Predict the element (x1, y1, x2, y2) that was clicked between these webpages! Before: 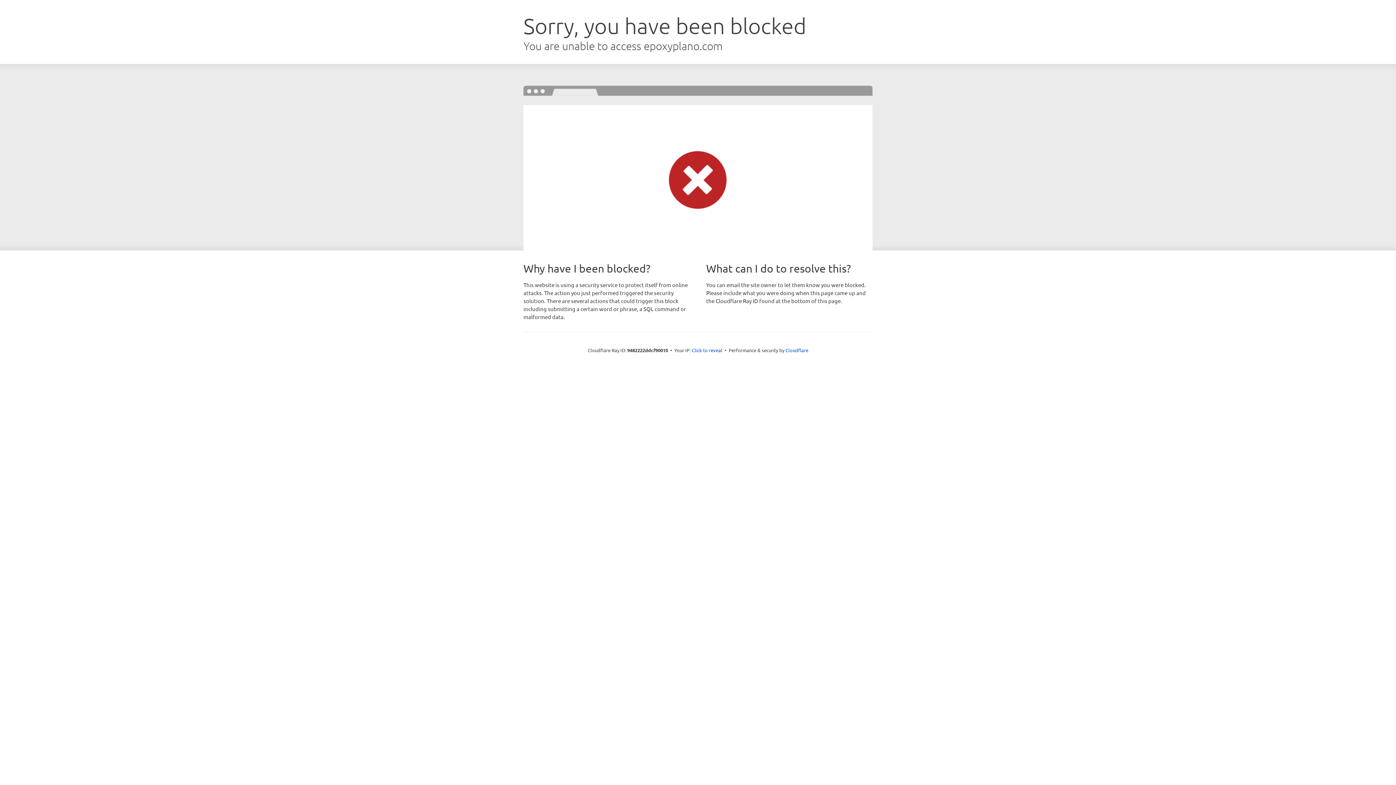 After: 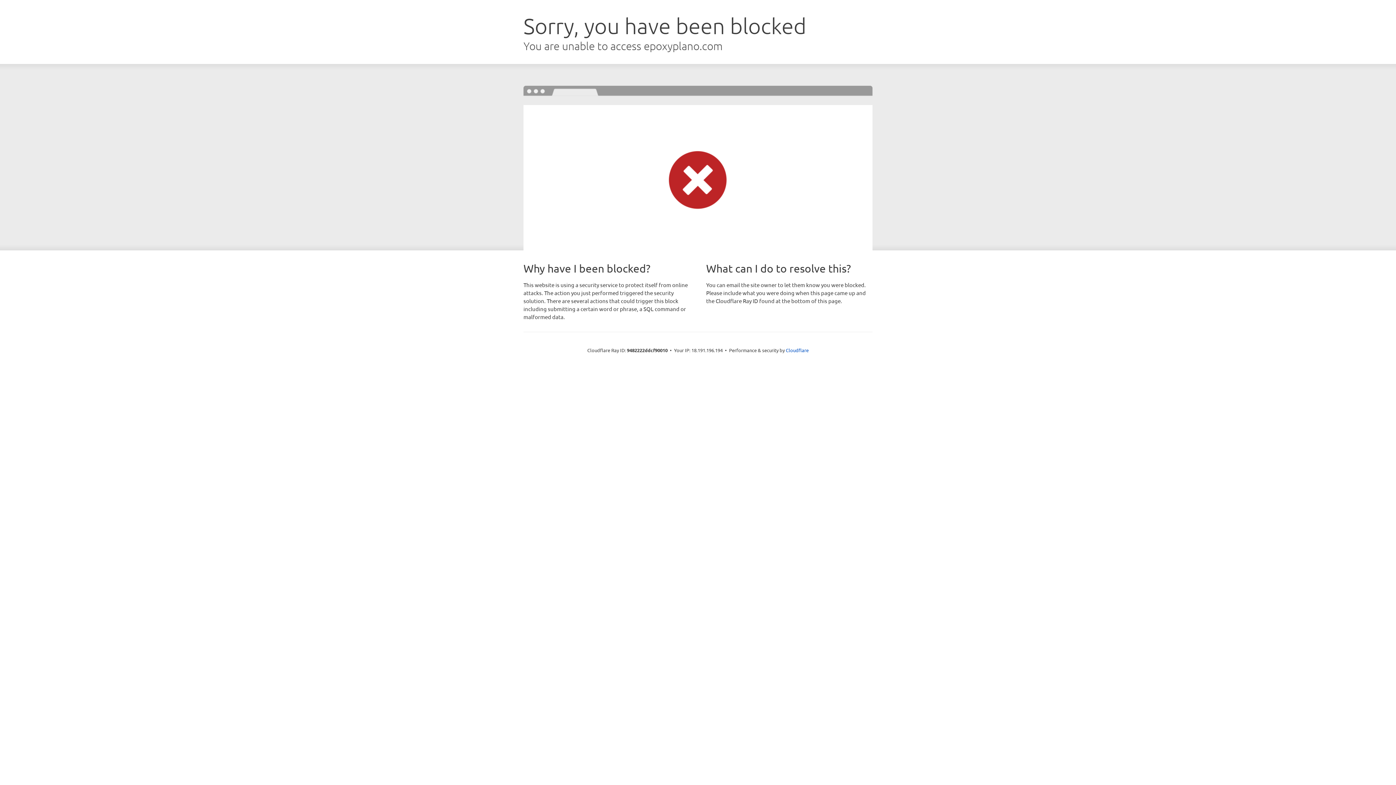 Action: label: Click to reveal bbox: (692, 346, 722, 353)